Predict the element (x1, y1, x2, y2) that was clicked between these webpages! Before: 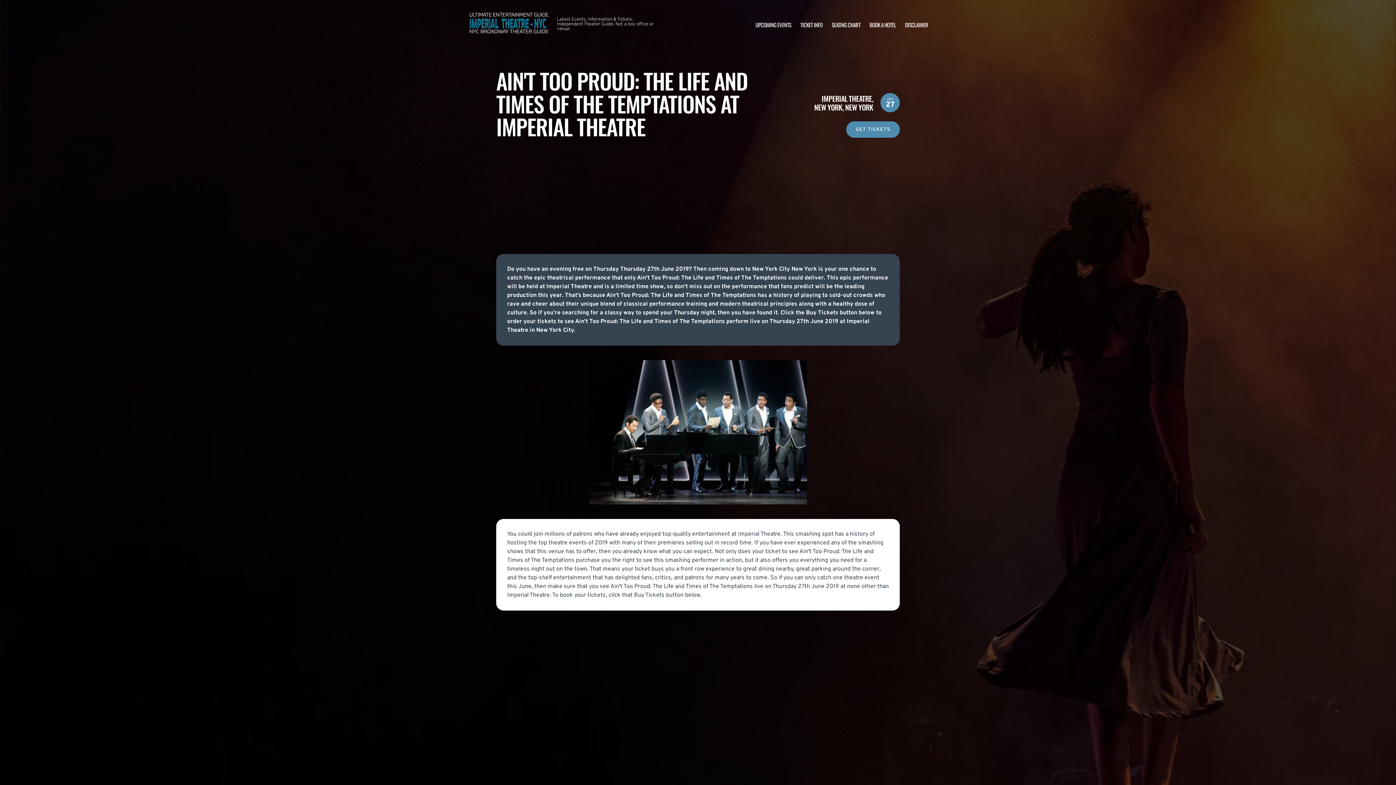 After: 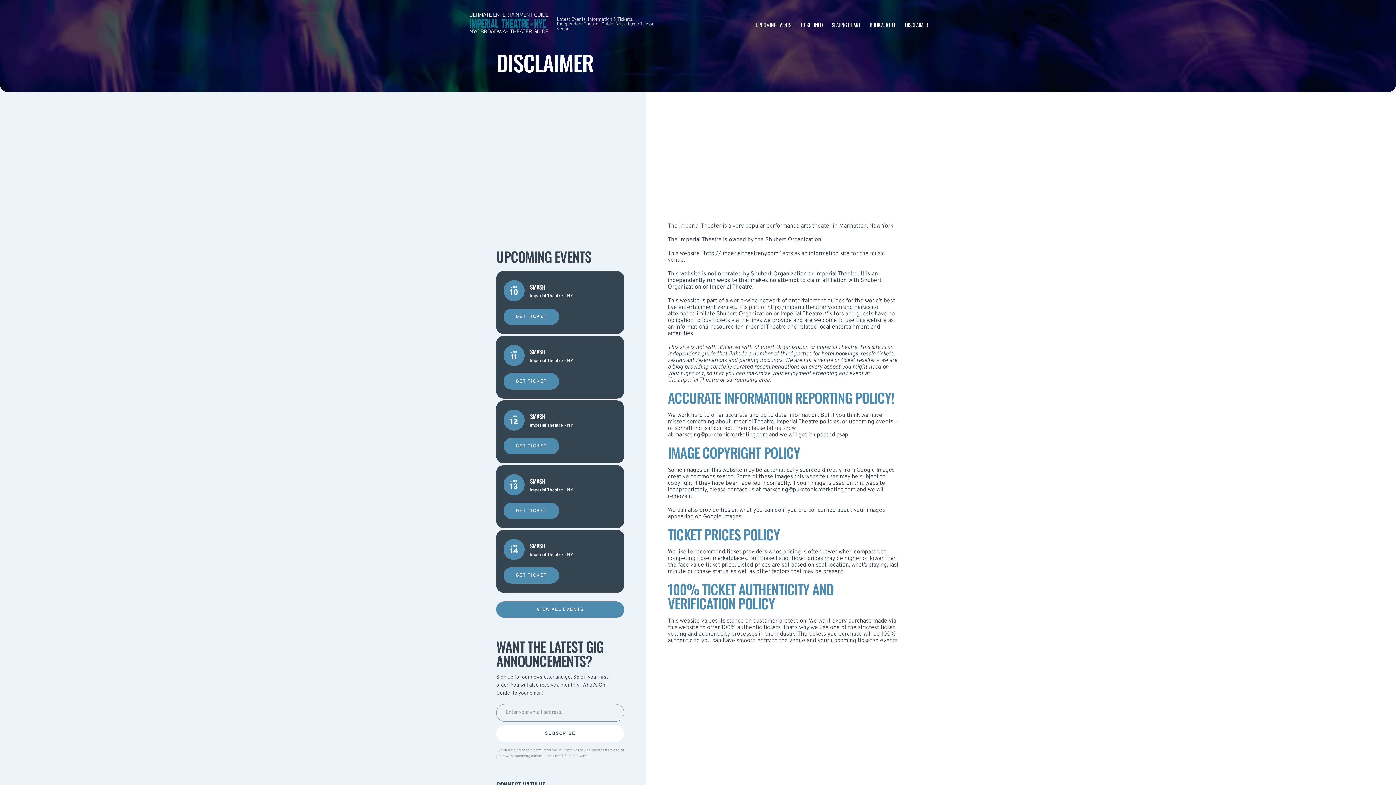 Action: bbox: (905, 20, 928, 28) label: DISCLAIMER